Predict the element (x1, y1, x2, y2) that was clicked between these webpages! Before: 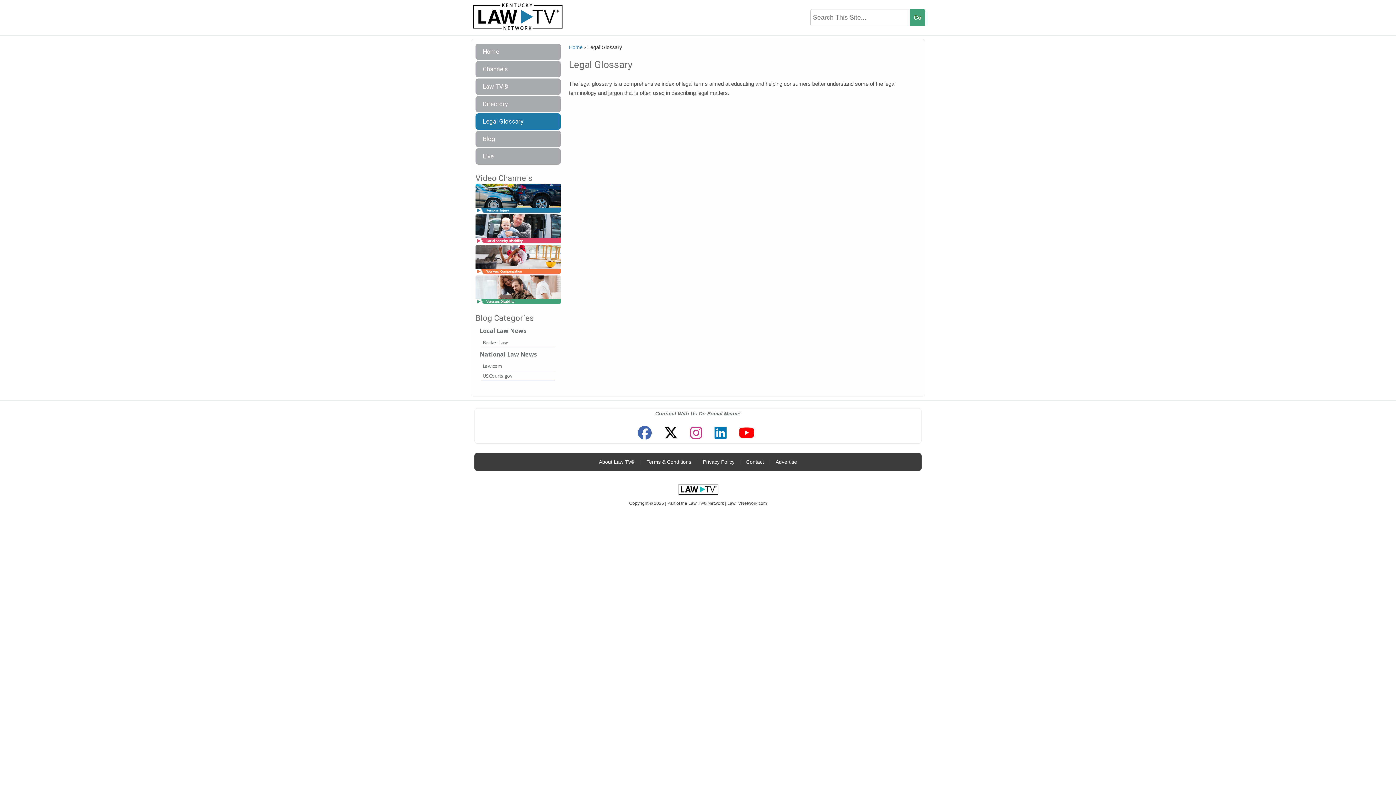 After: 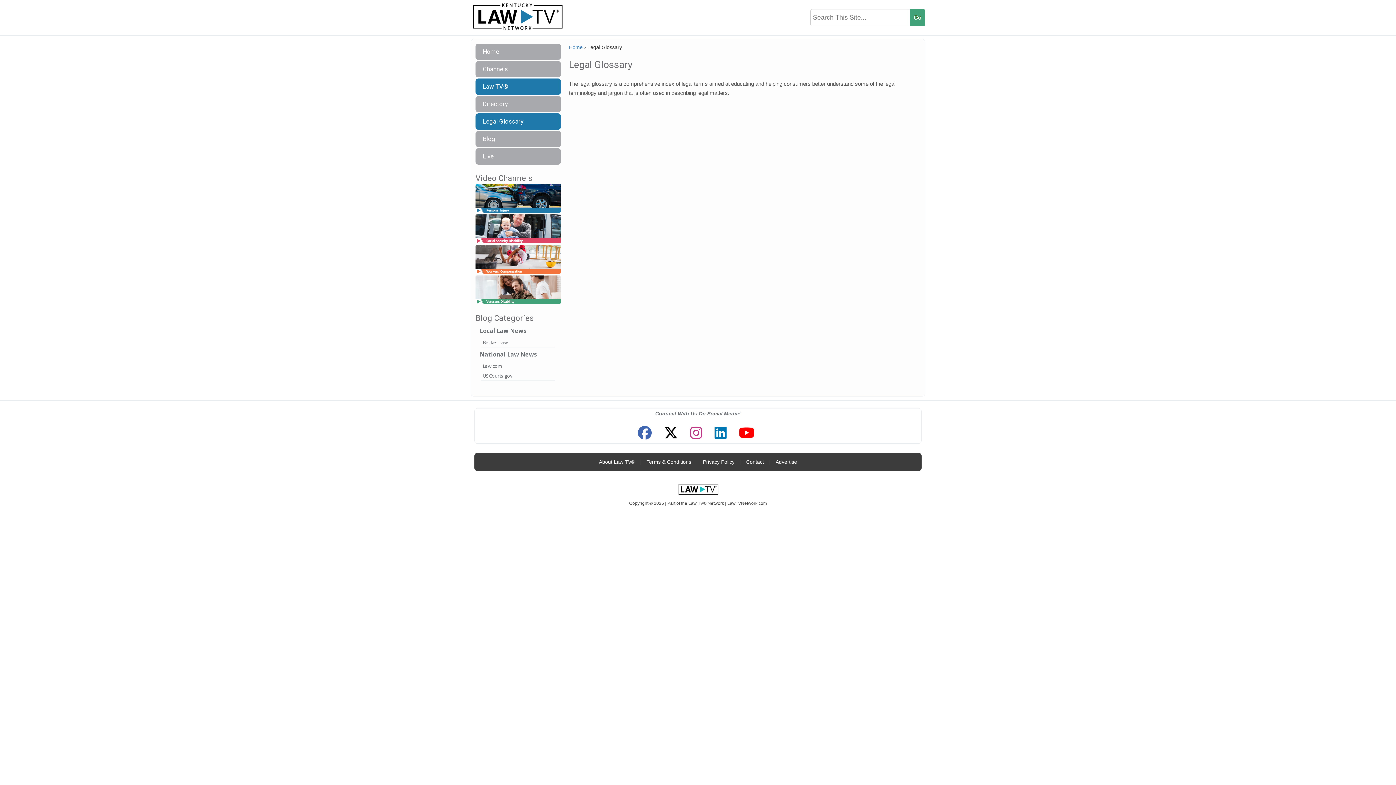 Action: label: Law TV® bbox: (475, 78, 561, 94)